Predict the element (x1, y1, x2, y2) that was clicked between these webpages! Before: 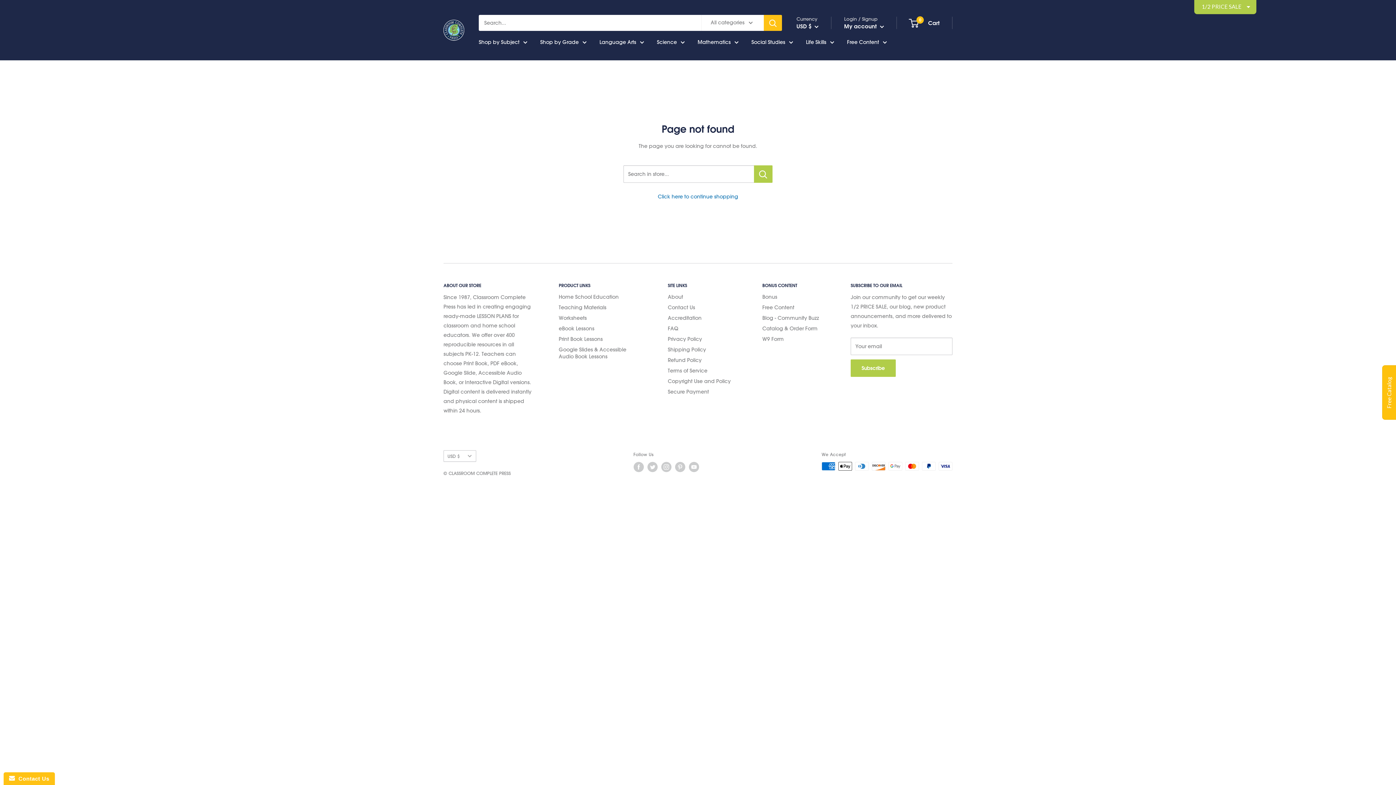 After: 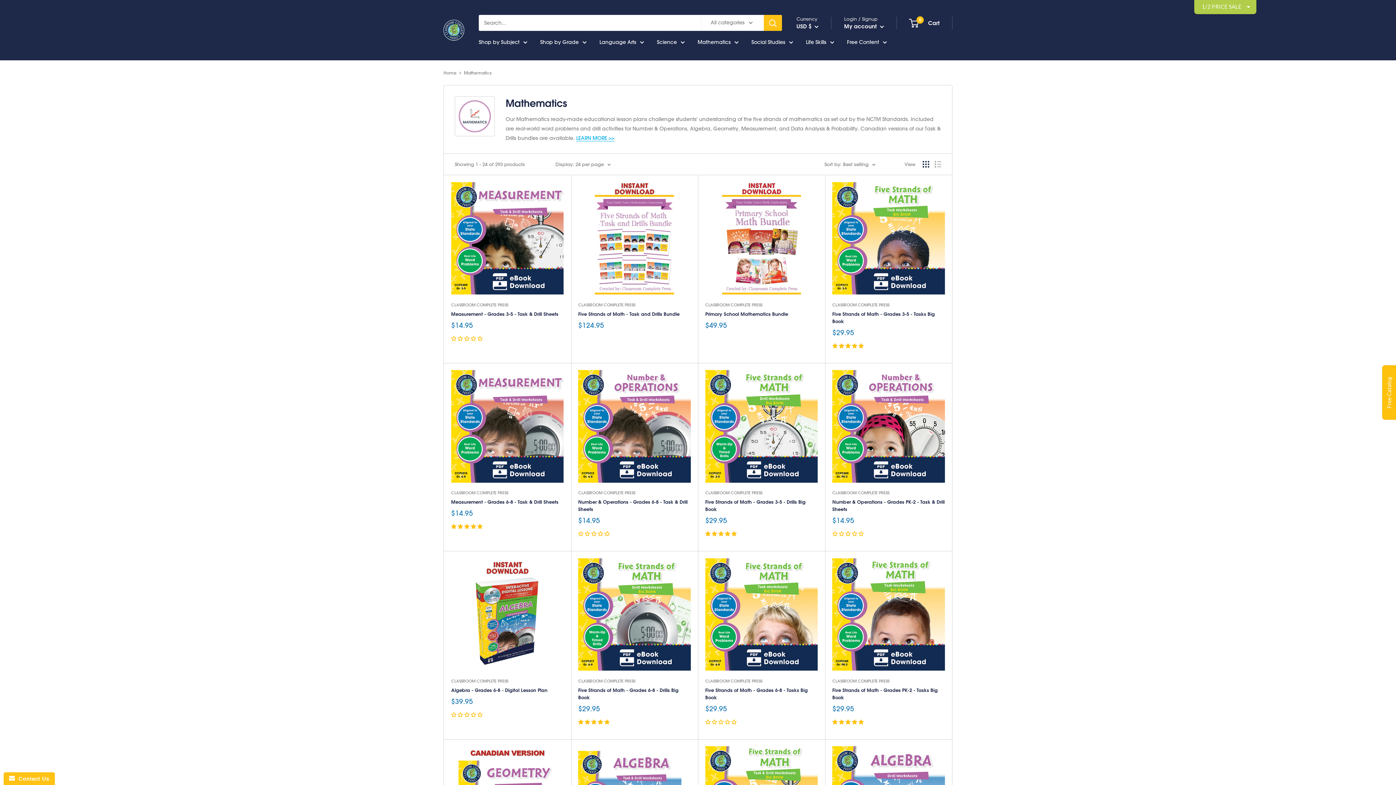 Action: bbox: (697, 37, 738, 46) label: Mathematics